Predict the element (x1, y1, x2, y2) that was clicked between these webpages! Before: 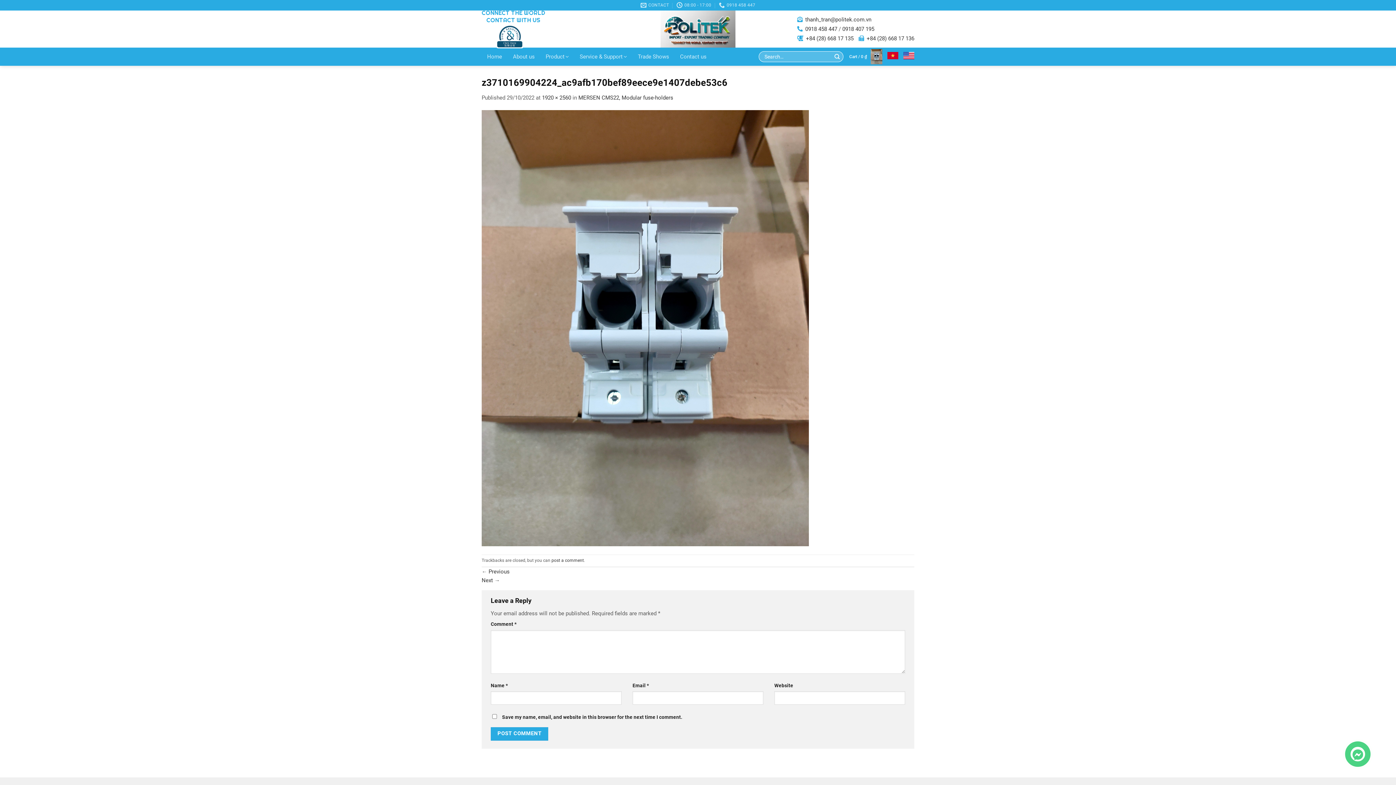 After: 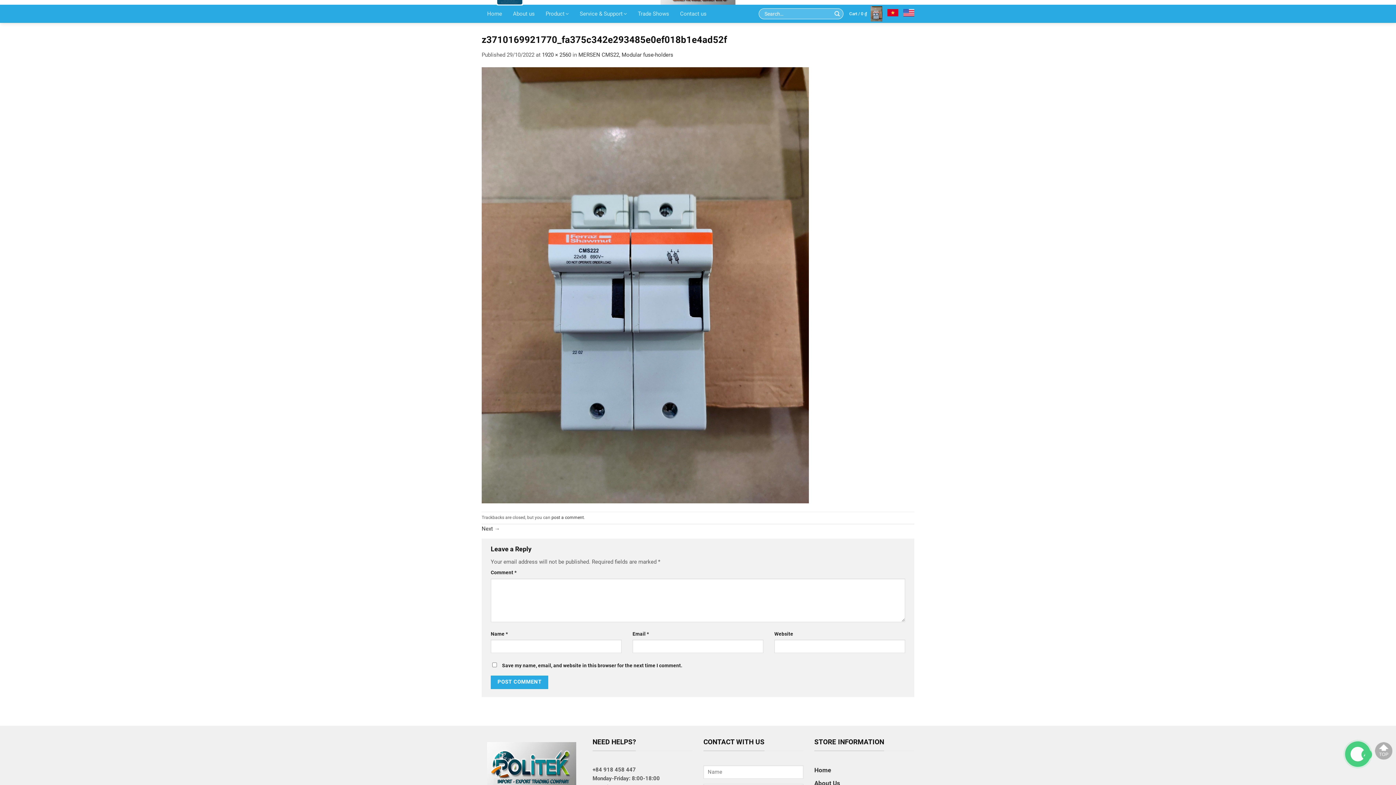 Action: label: ← Previous bbox: (481, 568, 509, 575)